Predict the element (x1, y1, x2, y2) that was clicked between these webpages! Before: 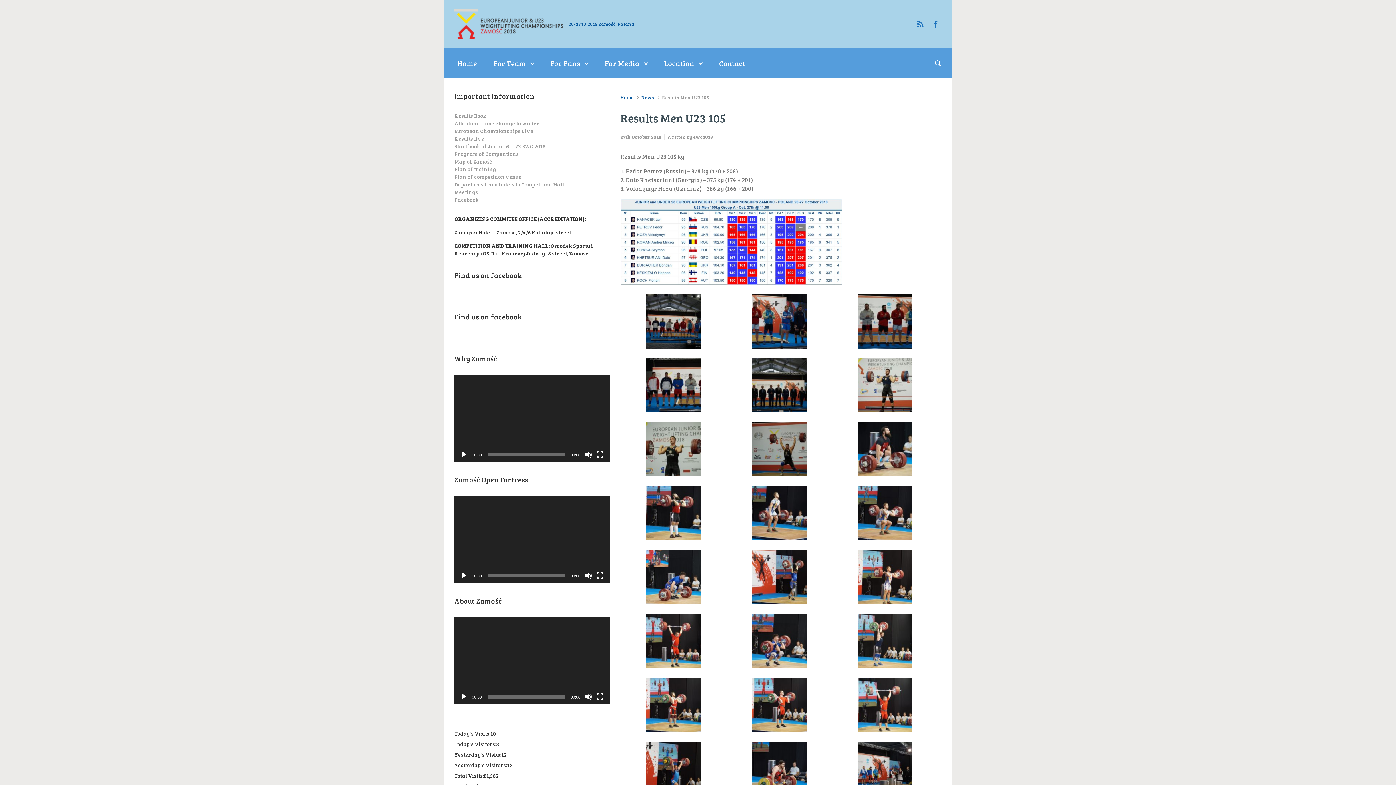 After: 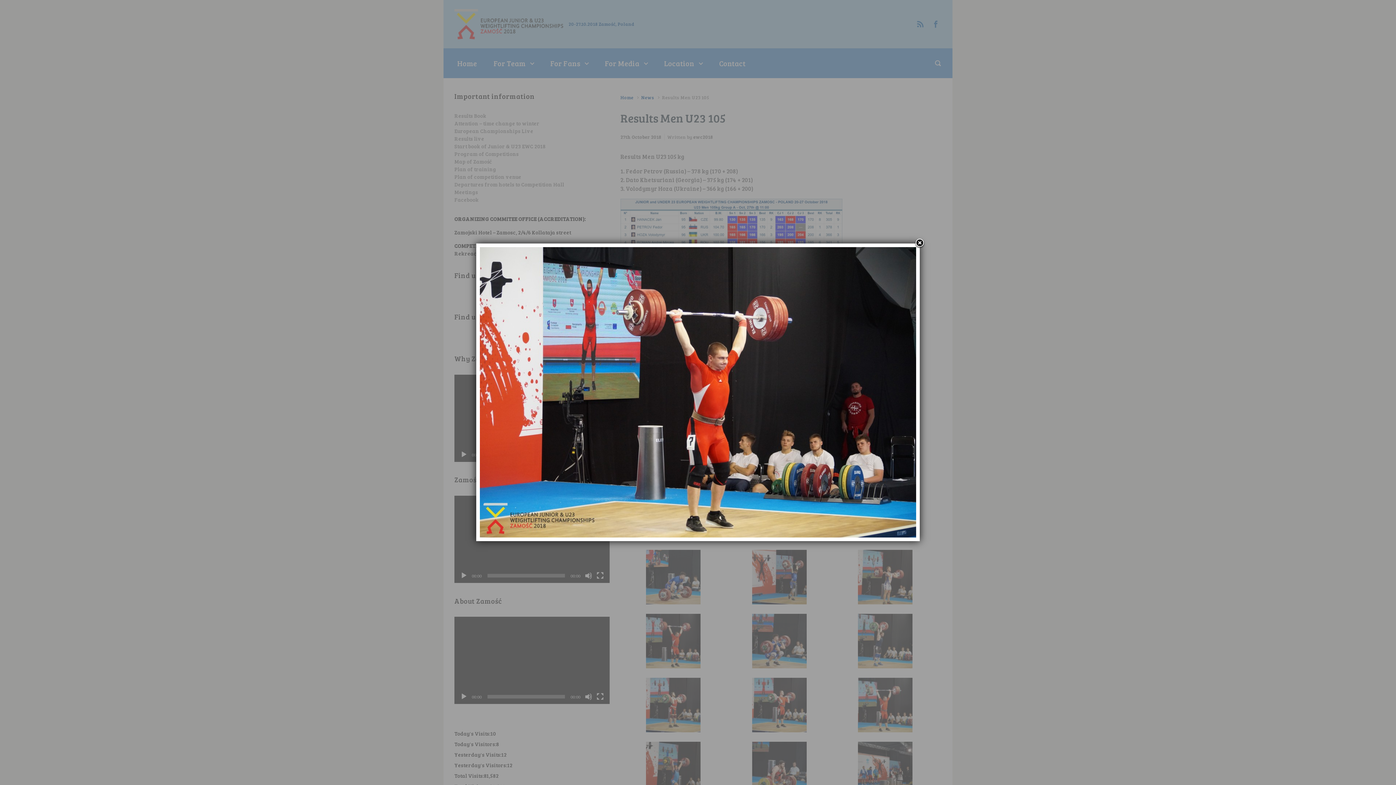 Action: bbox: (646, 636, 700, 644)